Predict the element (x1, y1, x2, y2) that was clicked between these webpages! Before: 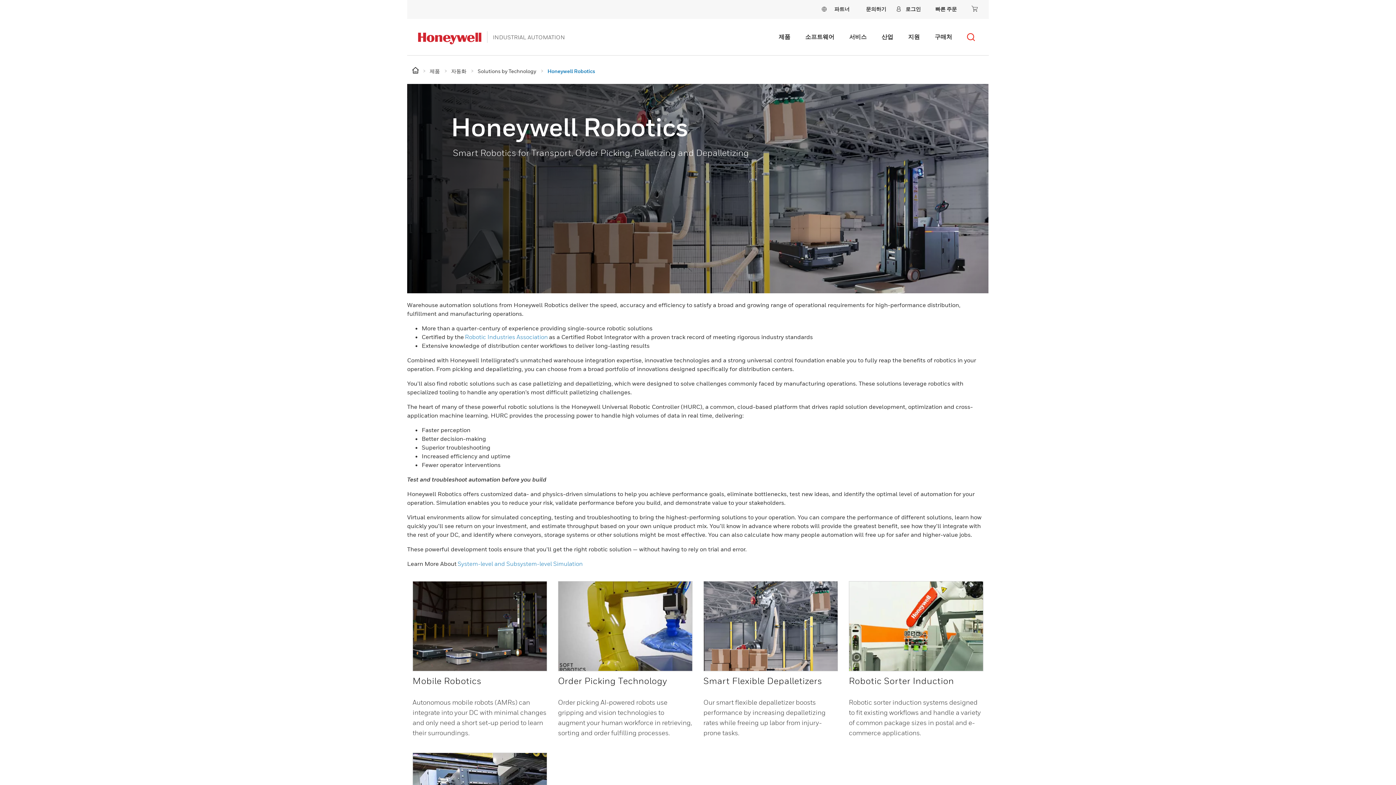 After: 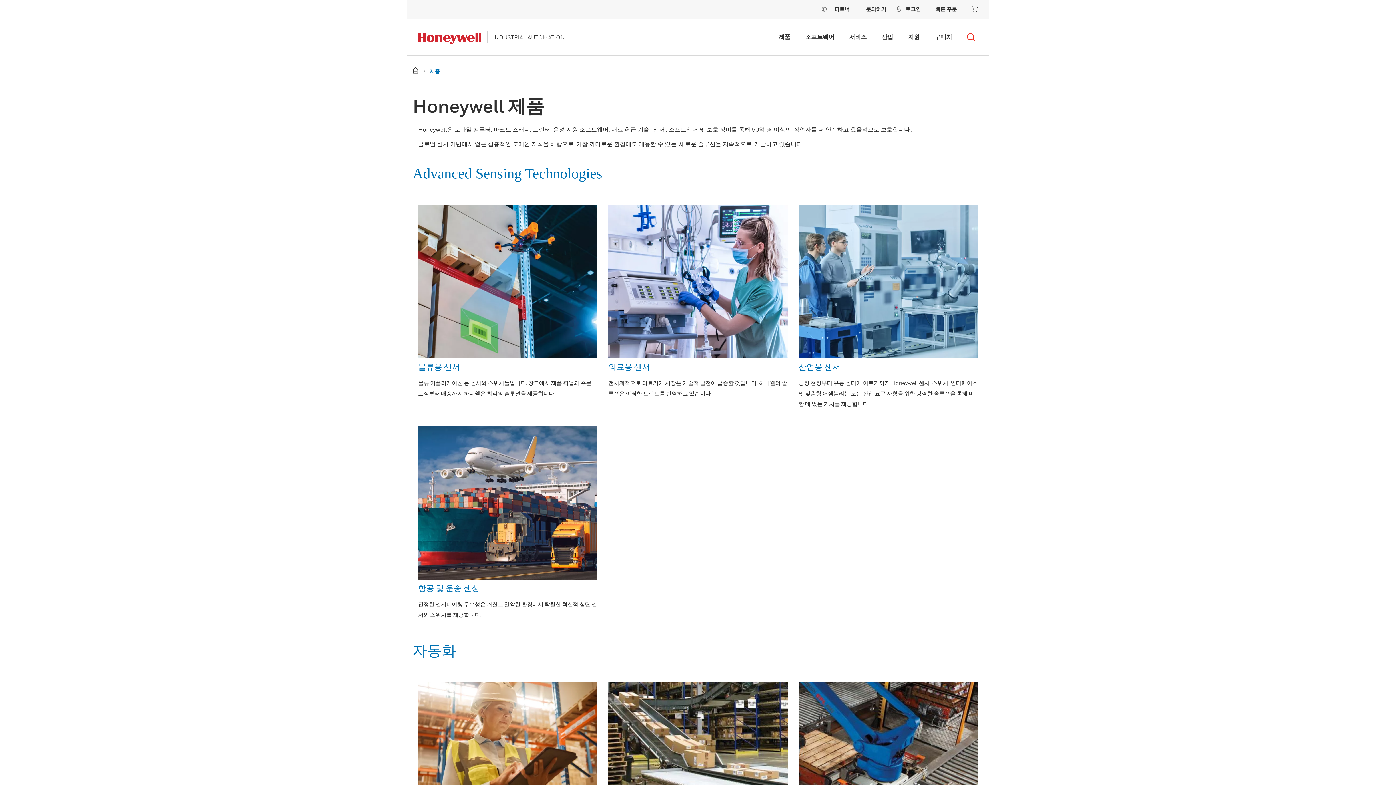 Action: bbox: (429, 66, 441, 74) label: breadcrumb items